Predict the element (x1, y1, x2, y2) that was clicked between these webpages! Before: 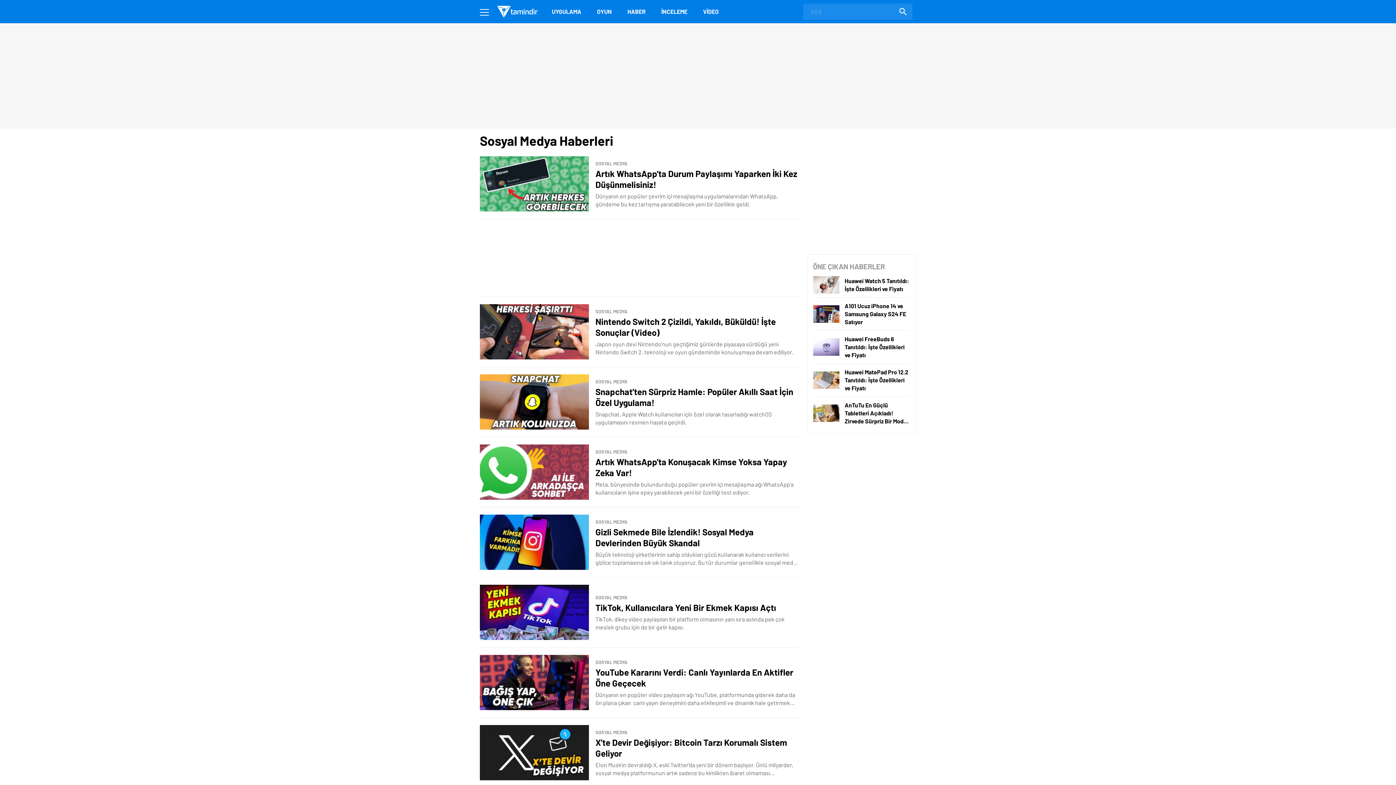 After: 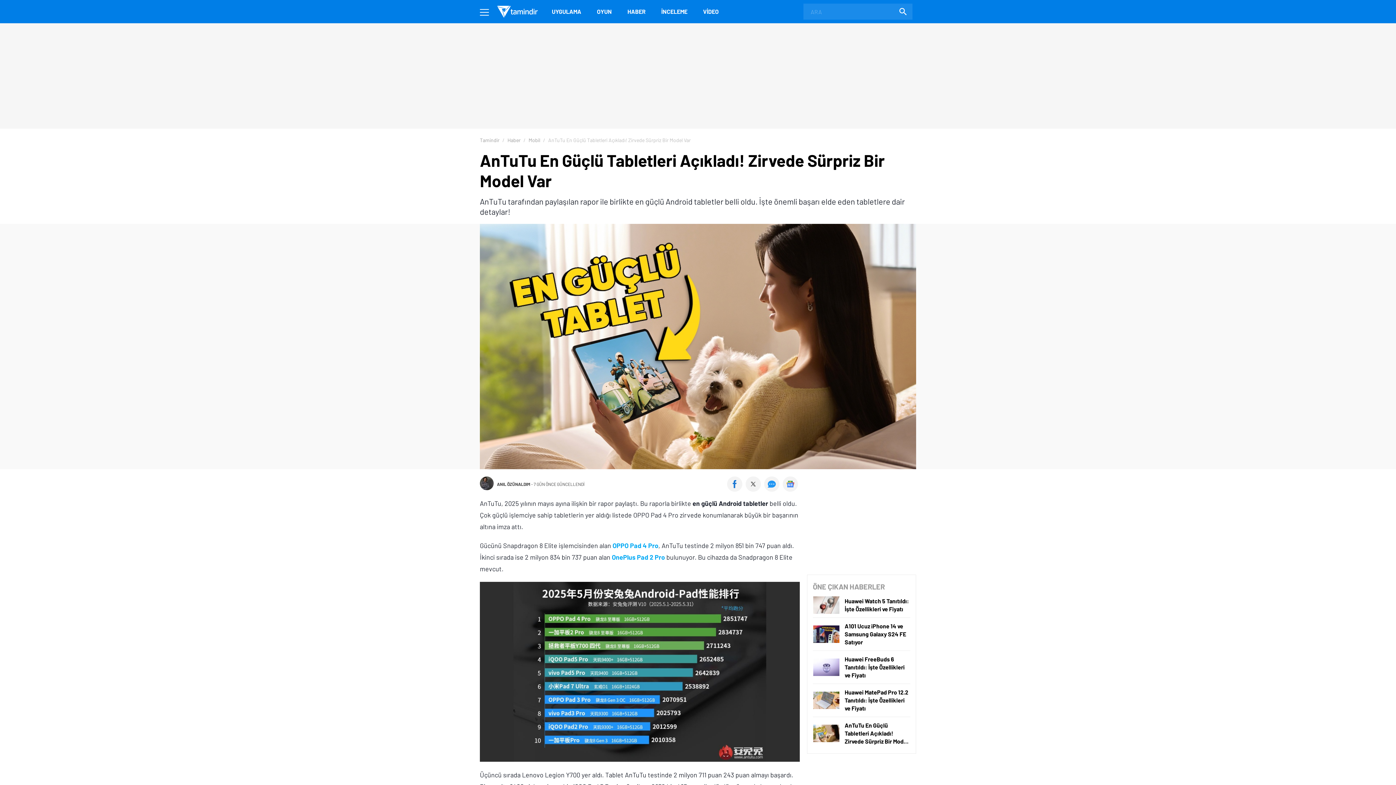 Action: label: AnTuTu En Güçlü Tabletleri Açıkladı! Zirvede Sürpriz Bir Model Var bbox: (813, 400, 910, 426)